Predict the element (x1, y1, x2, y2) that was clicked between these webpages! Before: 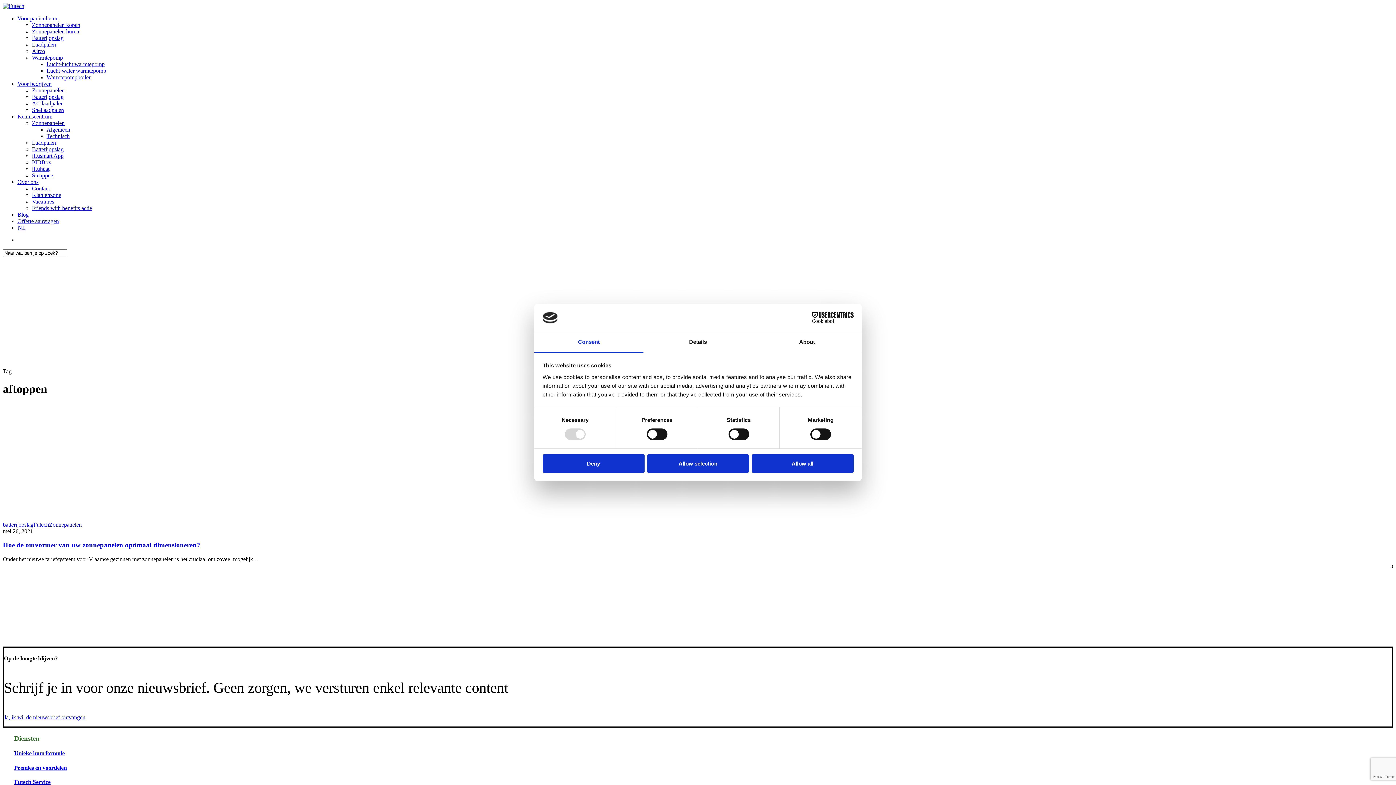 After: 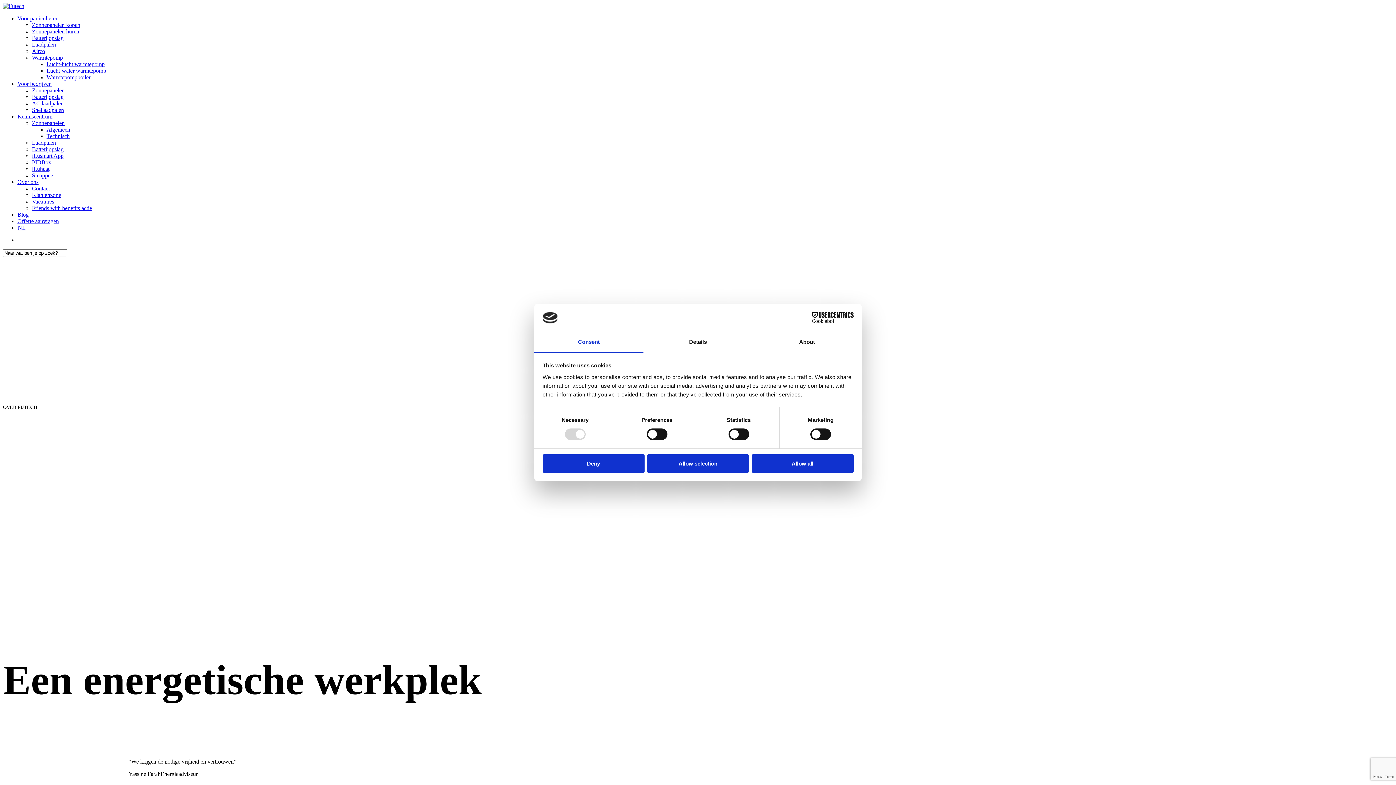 Action: bbox: (32, 198, 54, 204) label: Vacatures